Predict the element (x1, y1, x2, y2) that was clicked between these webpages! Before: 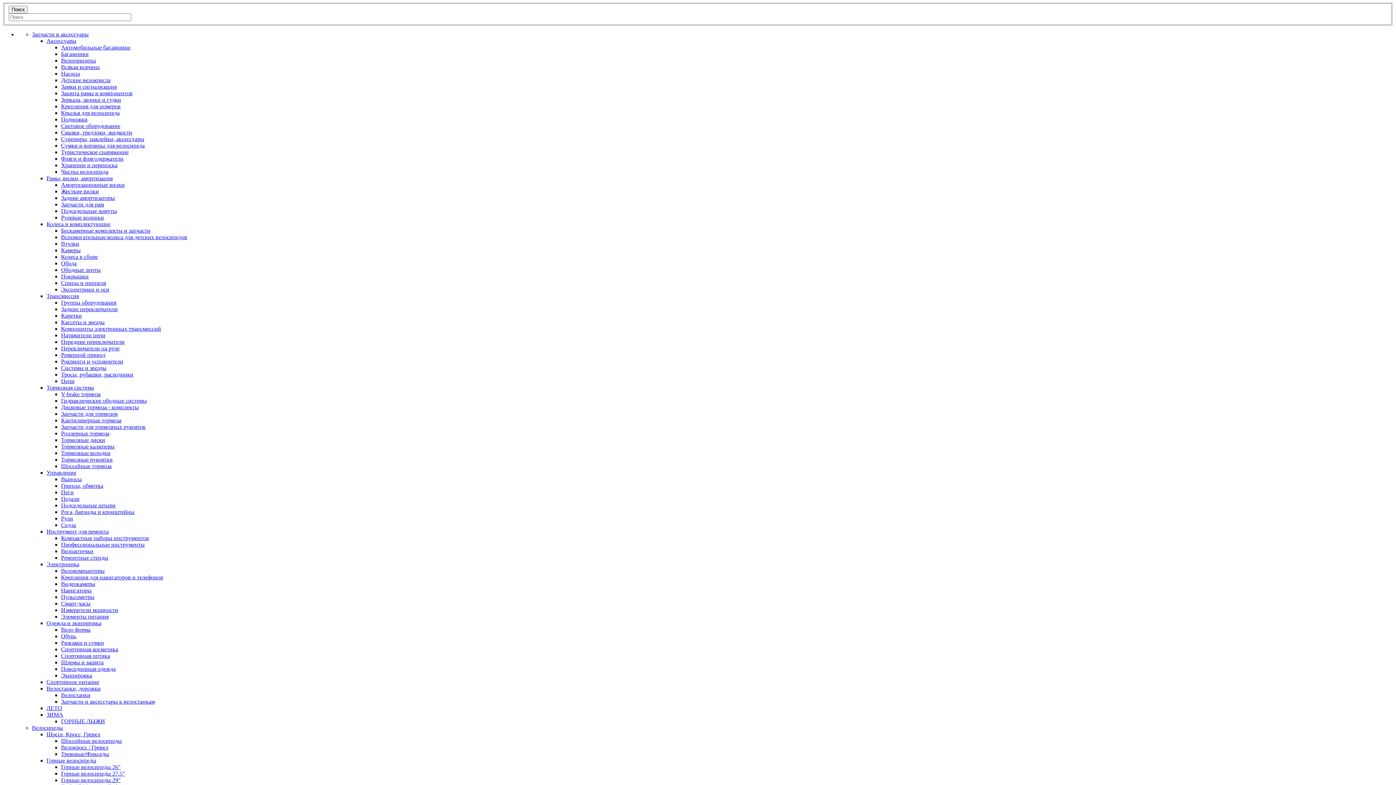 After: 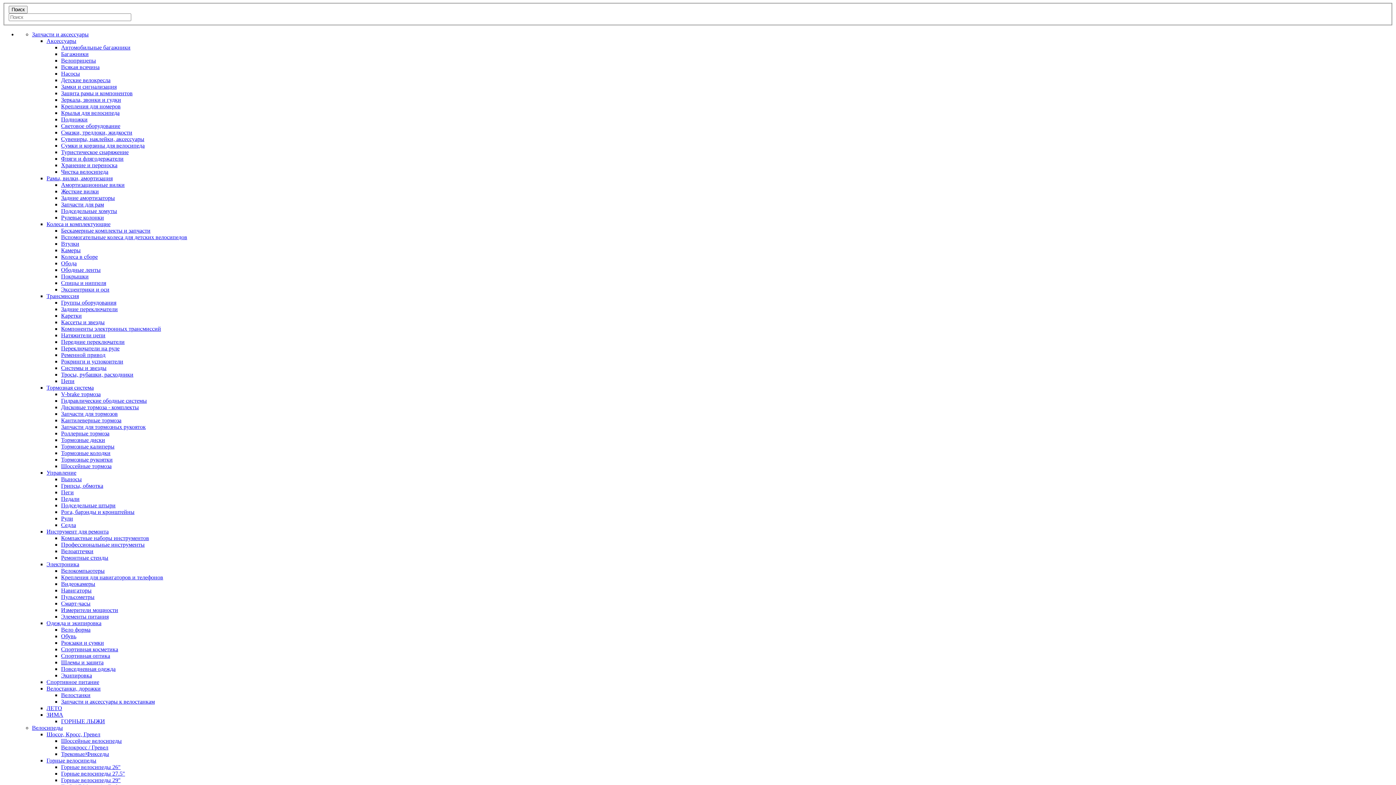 Action: bbox: (61, 672, 92, 678) label: Экипировка